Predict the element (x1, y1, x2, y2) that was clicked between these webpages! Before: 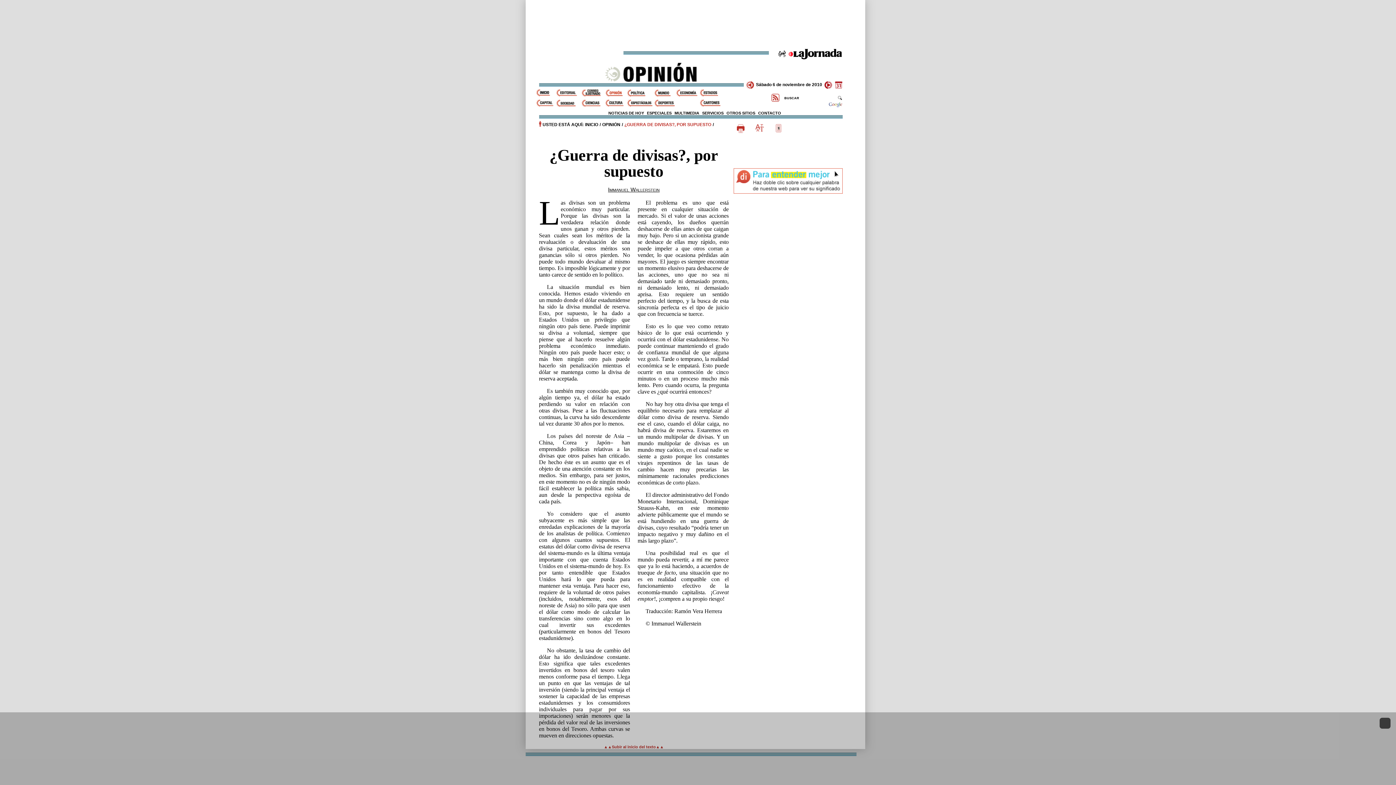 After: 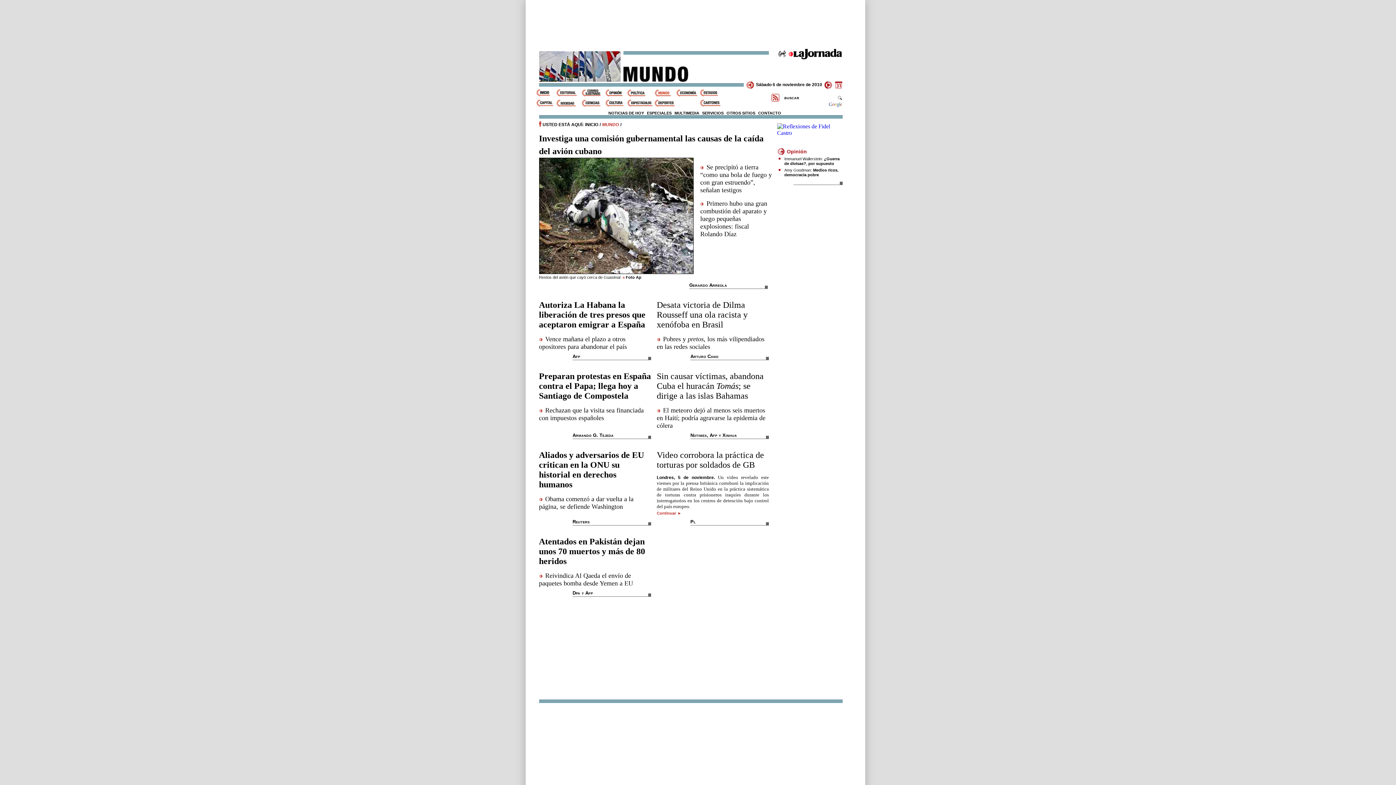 Action: label: Mundo bbox: (654, 89, 676, 96)